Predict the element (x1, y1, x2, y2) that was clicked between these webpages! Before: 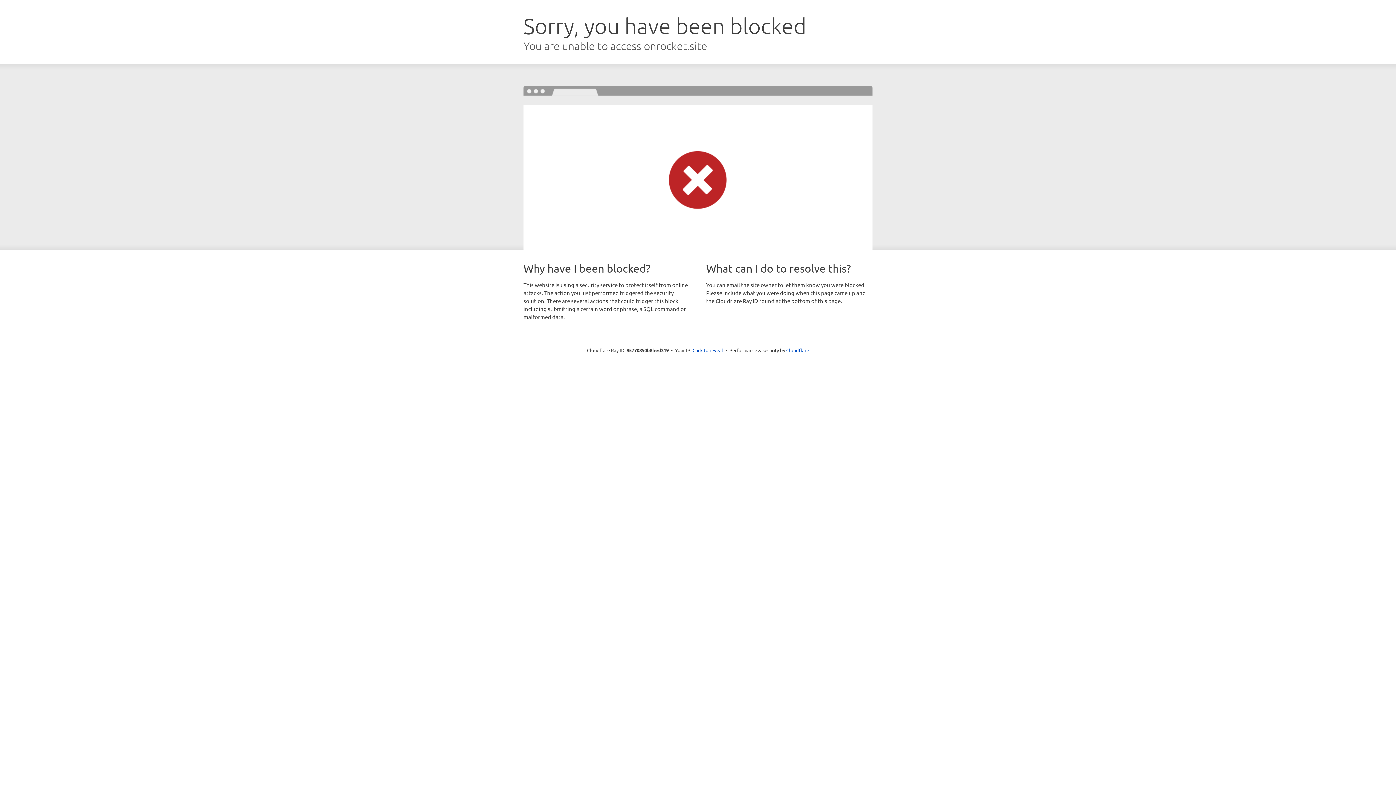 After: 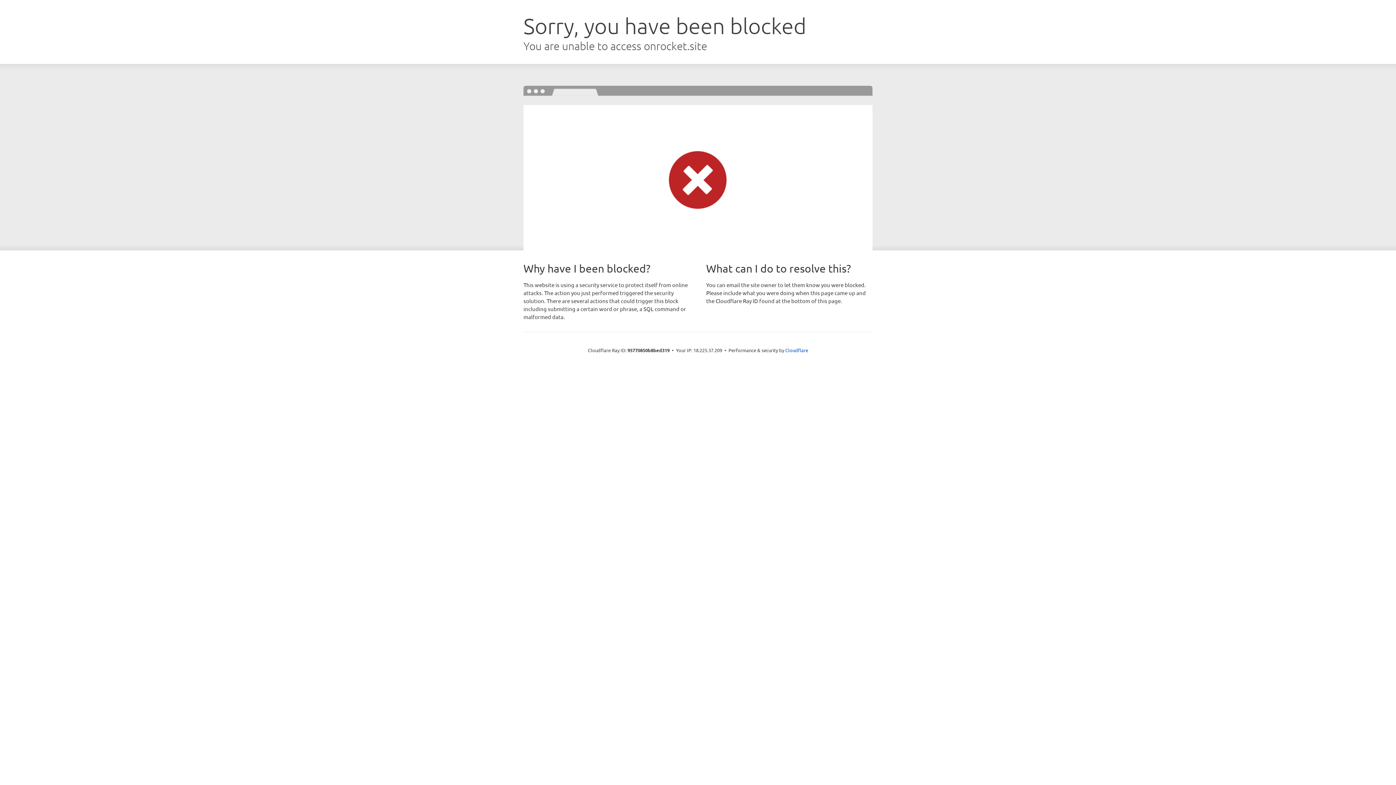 Action: label: Click to reveal bbox: (692, 346, 723, 353)